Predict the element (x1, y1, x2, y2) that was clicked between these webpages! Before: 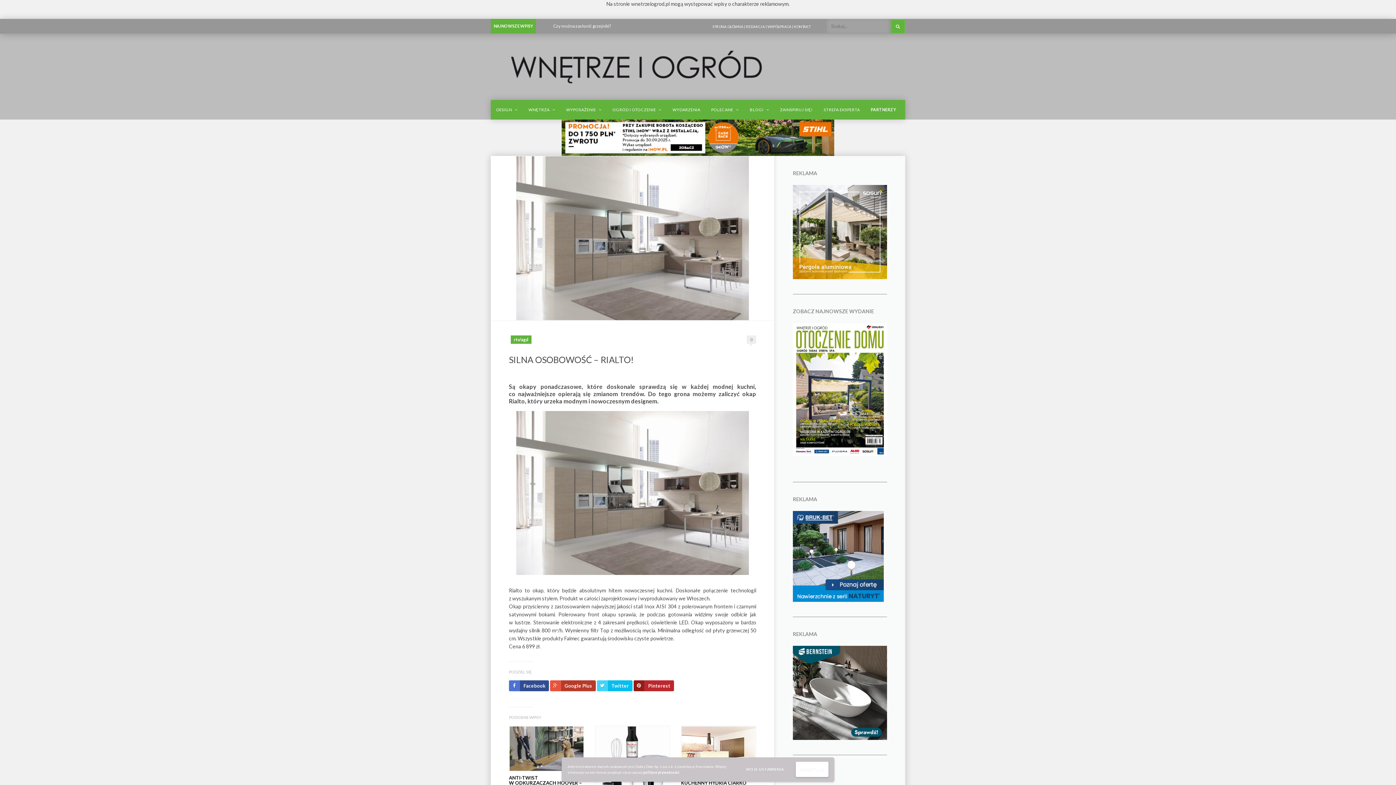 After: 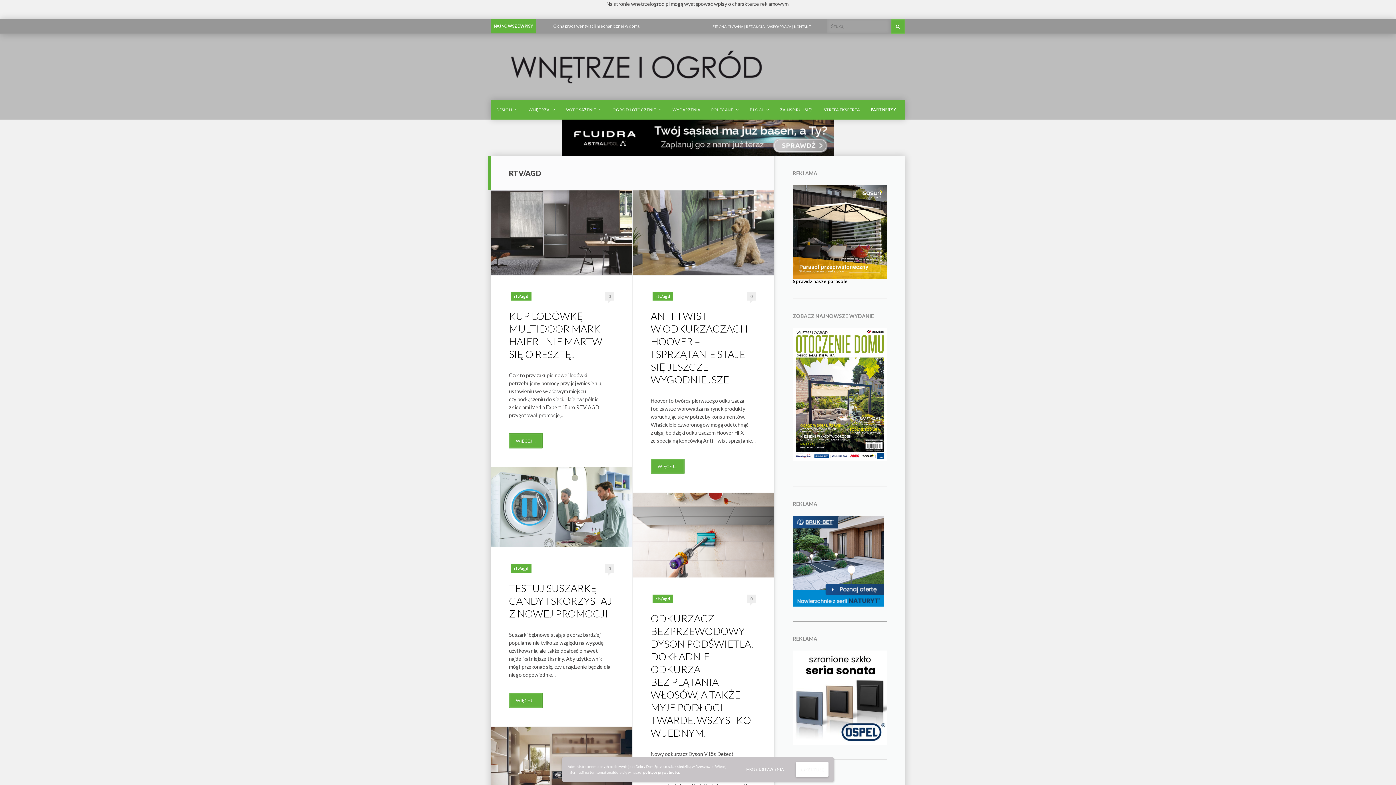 Action: label: rtv/agd bbox: (510, 335, 531, 344)